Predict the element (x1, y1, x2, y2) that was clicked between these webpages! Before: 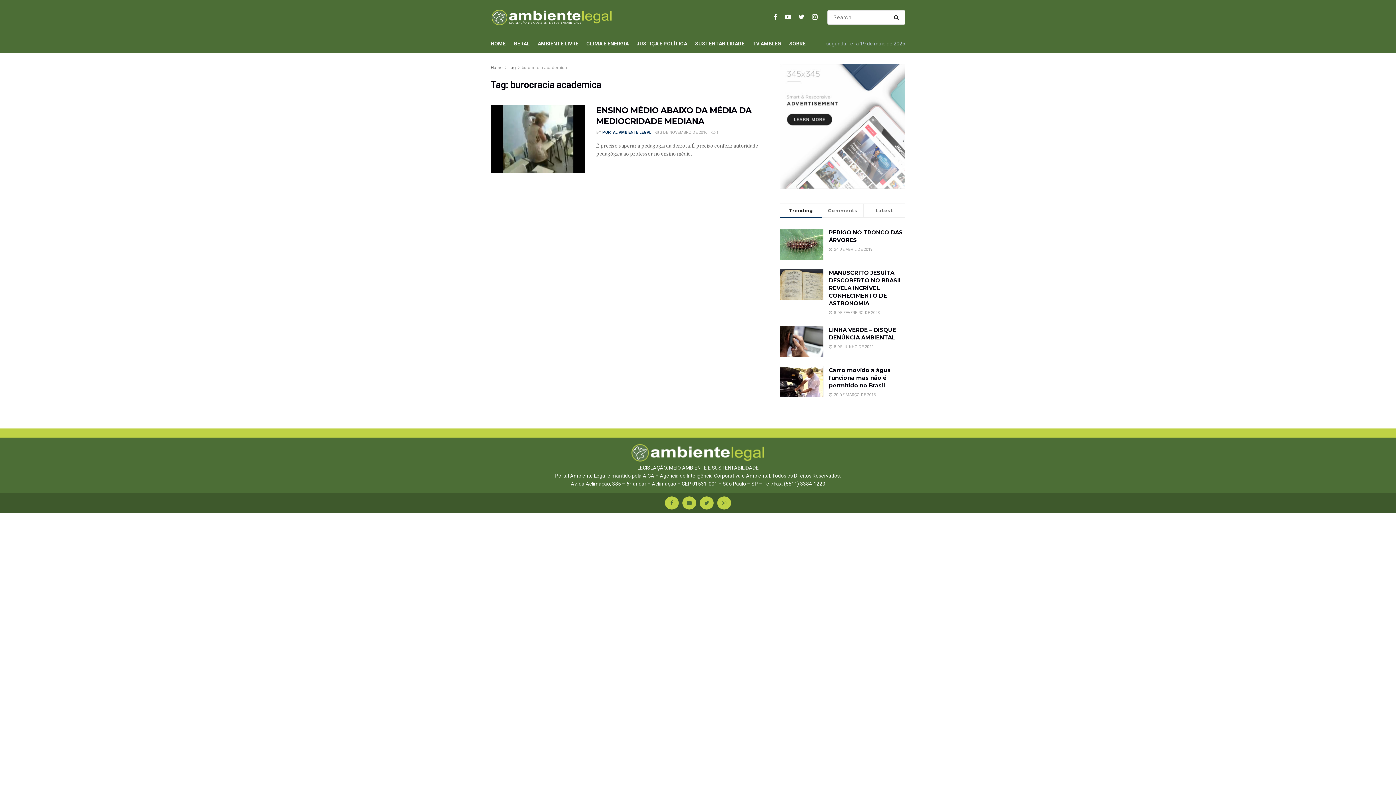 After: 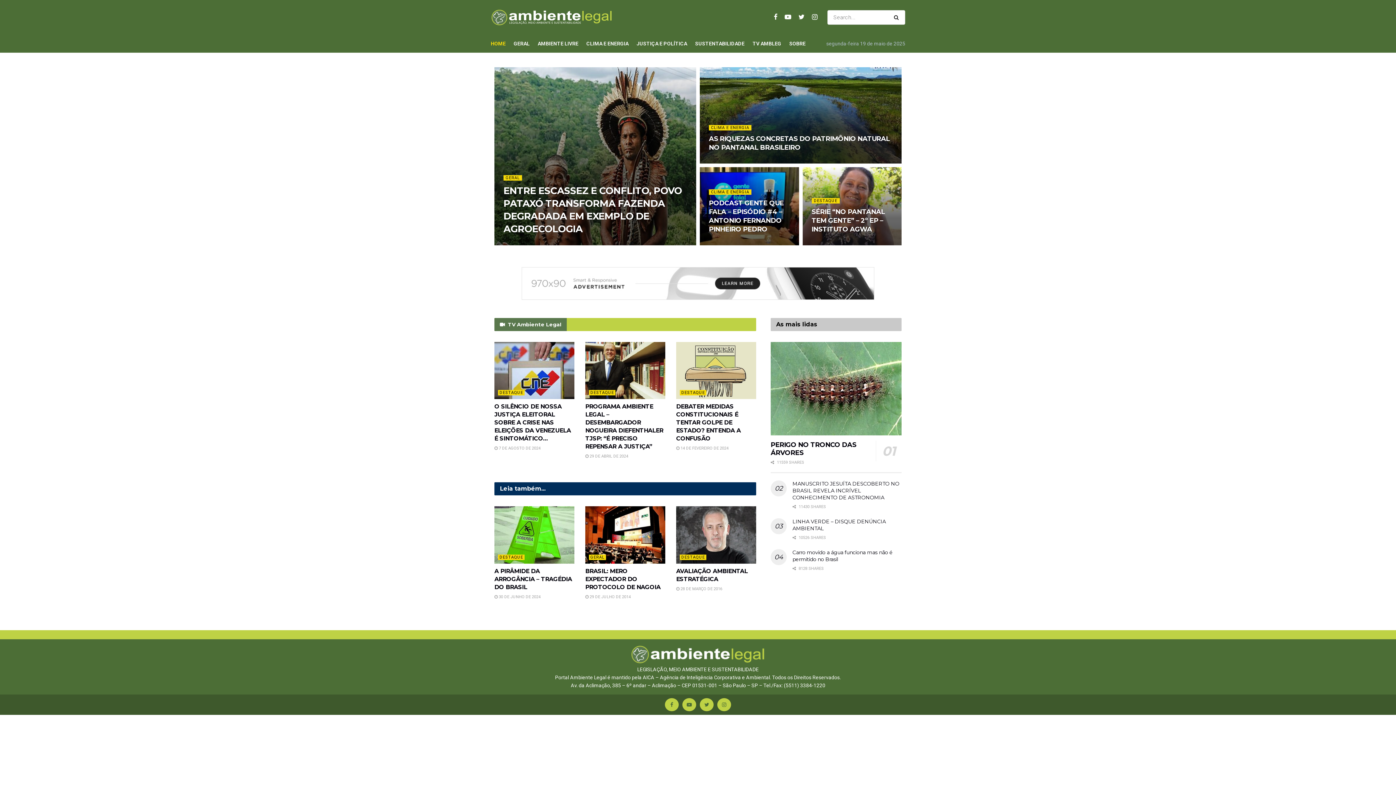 Action: label: Home bbox: (490, 65, 502, 70)